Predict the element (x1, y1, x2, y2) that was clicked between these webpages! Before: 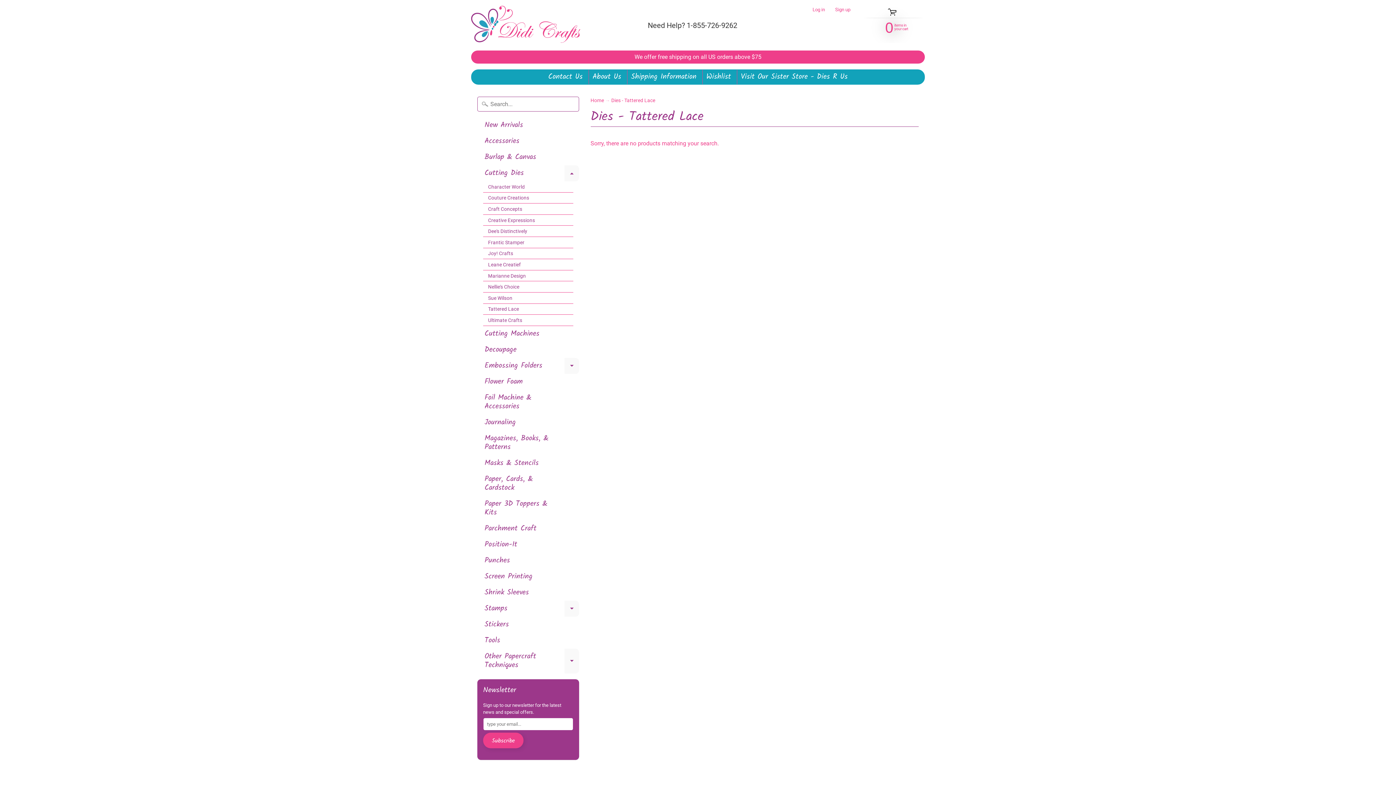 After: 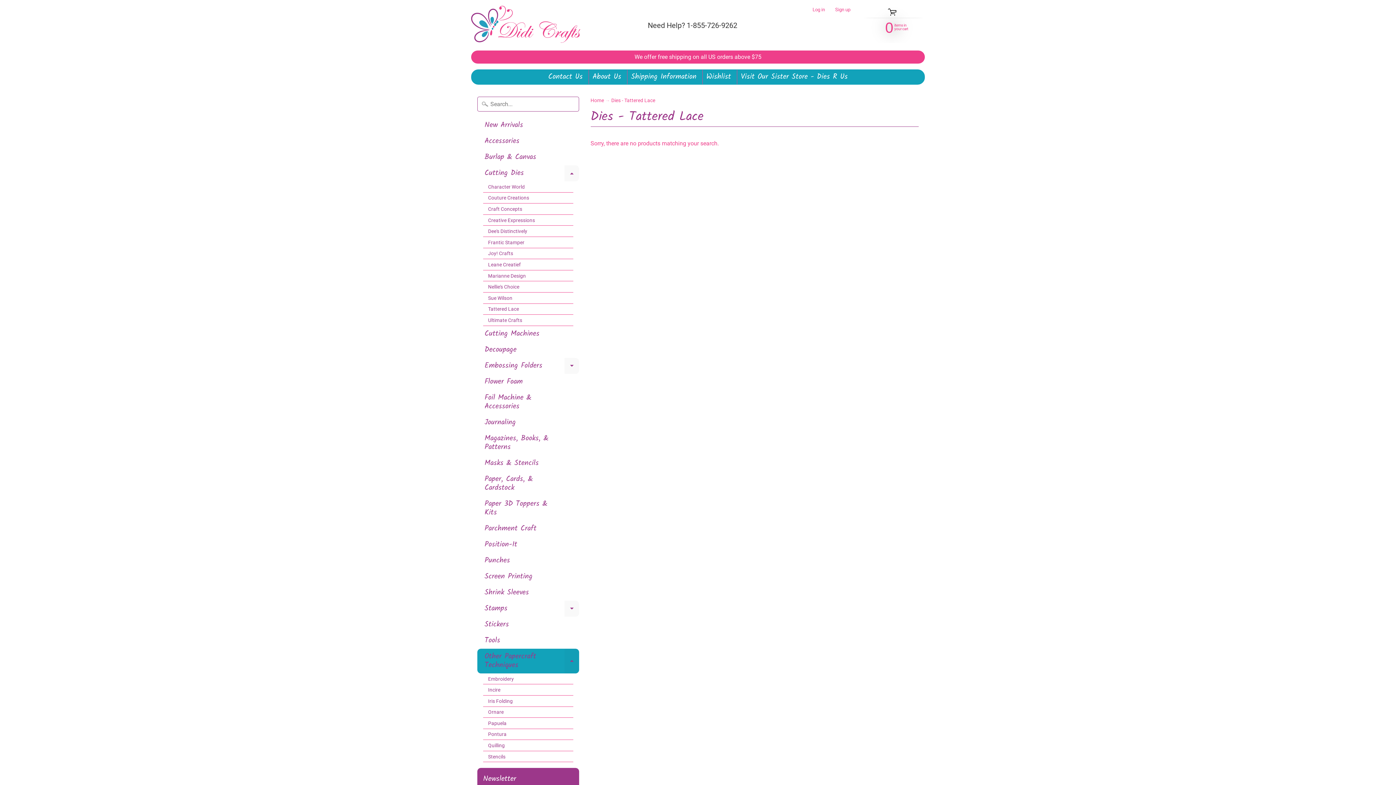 Action: label: Expand child menu bbox: (564, 648, 579, 673)